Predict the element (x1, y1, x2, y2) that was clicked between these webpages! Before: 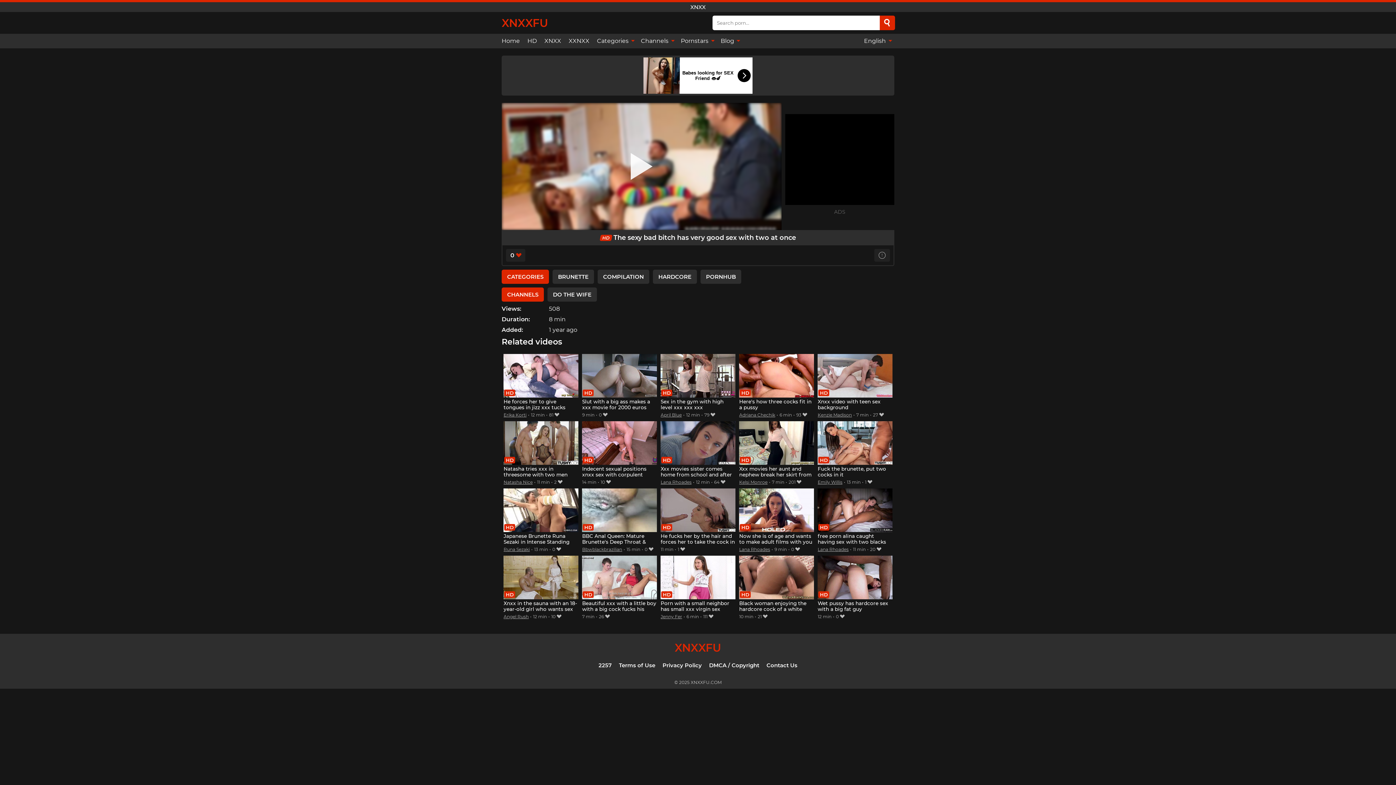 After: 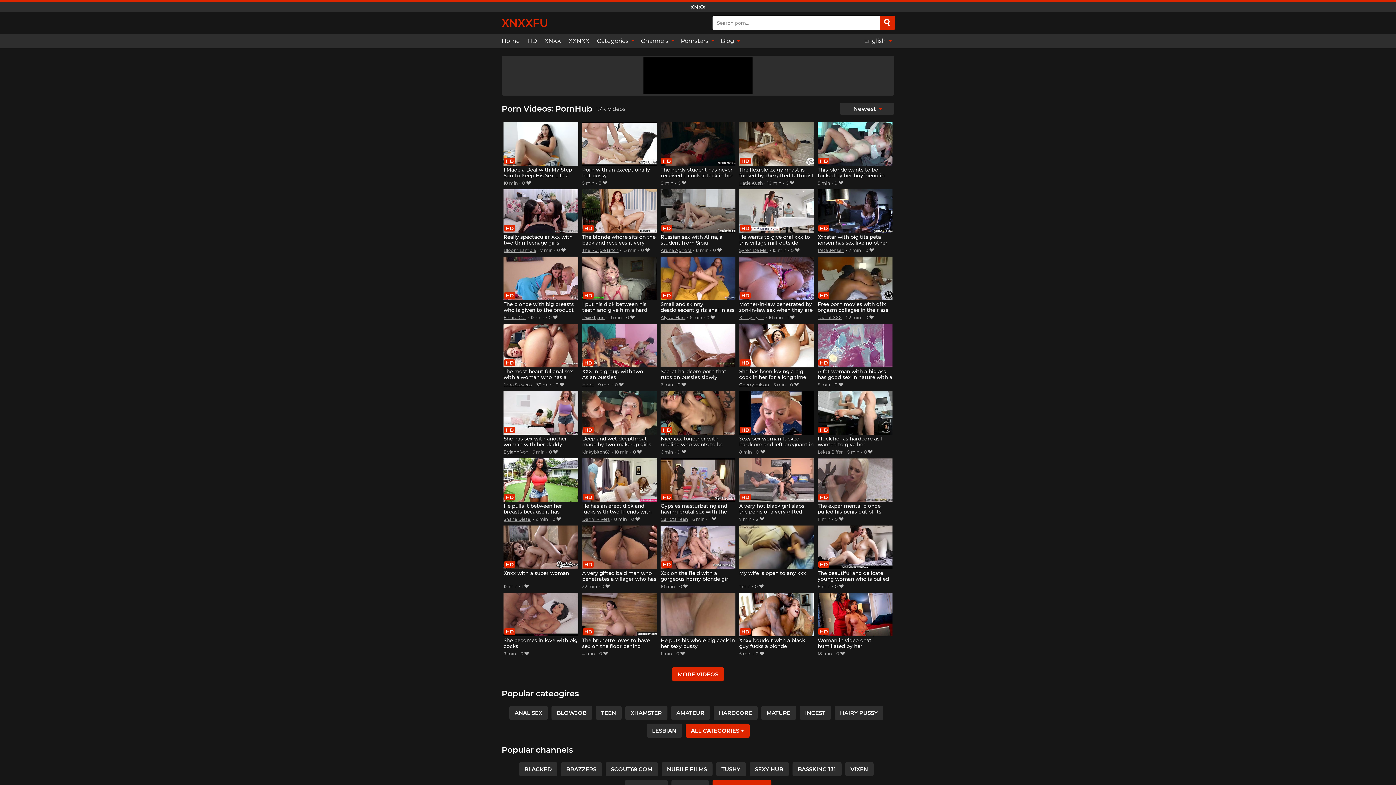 Action: bbox: (700, 269, 741, 283) label: PORNHUB